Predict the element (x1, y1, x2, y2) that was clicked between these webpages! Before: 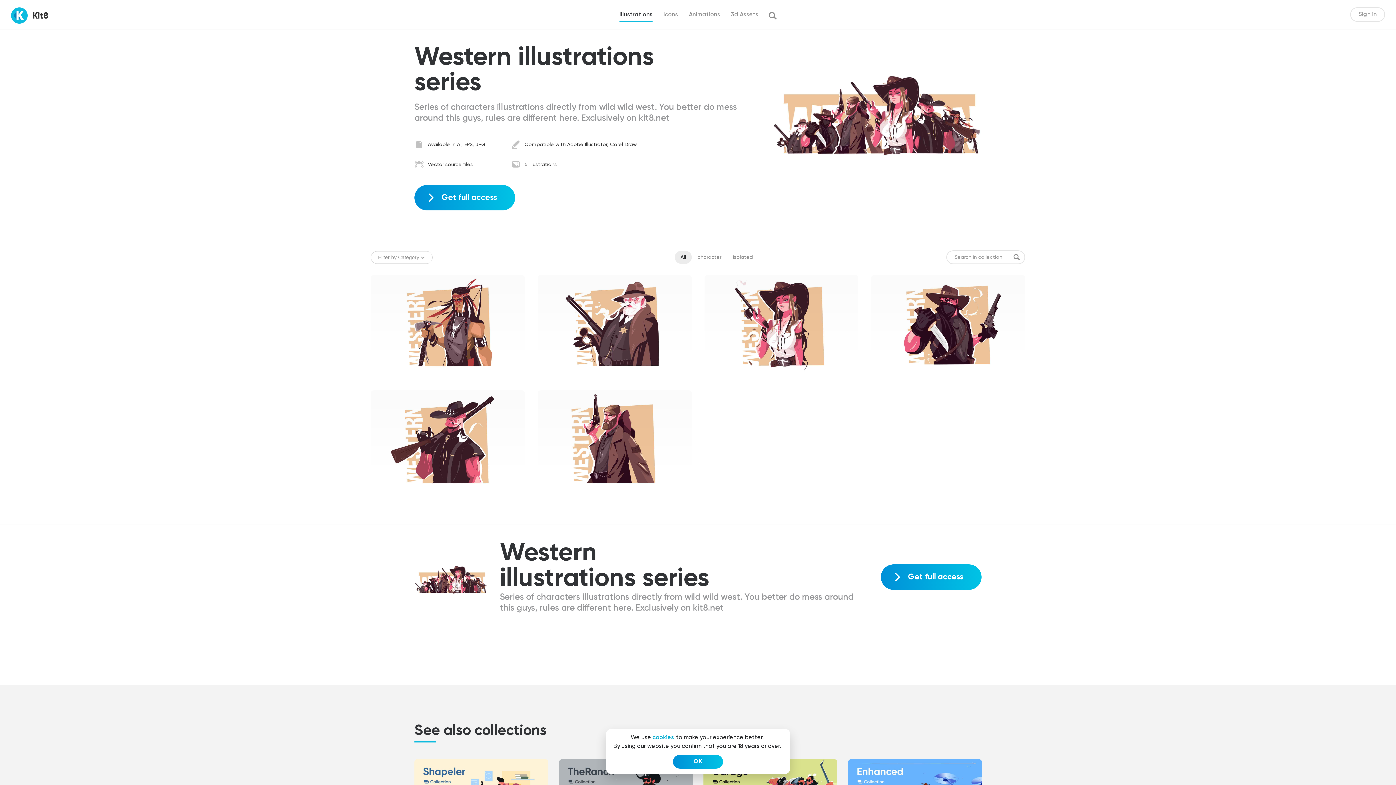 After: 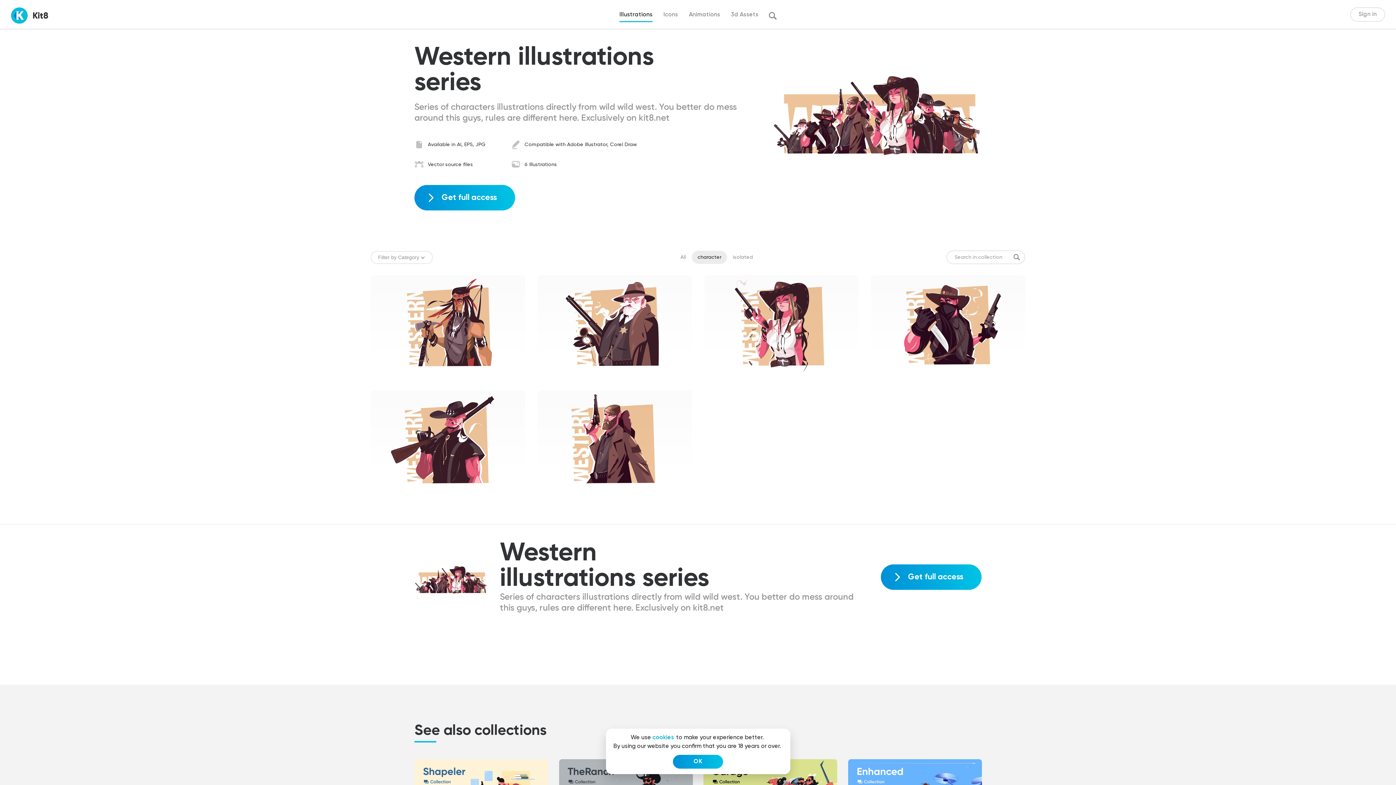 Action: bbox: (692, 250, 727, 264) label: character